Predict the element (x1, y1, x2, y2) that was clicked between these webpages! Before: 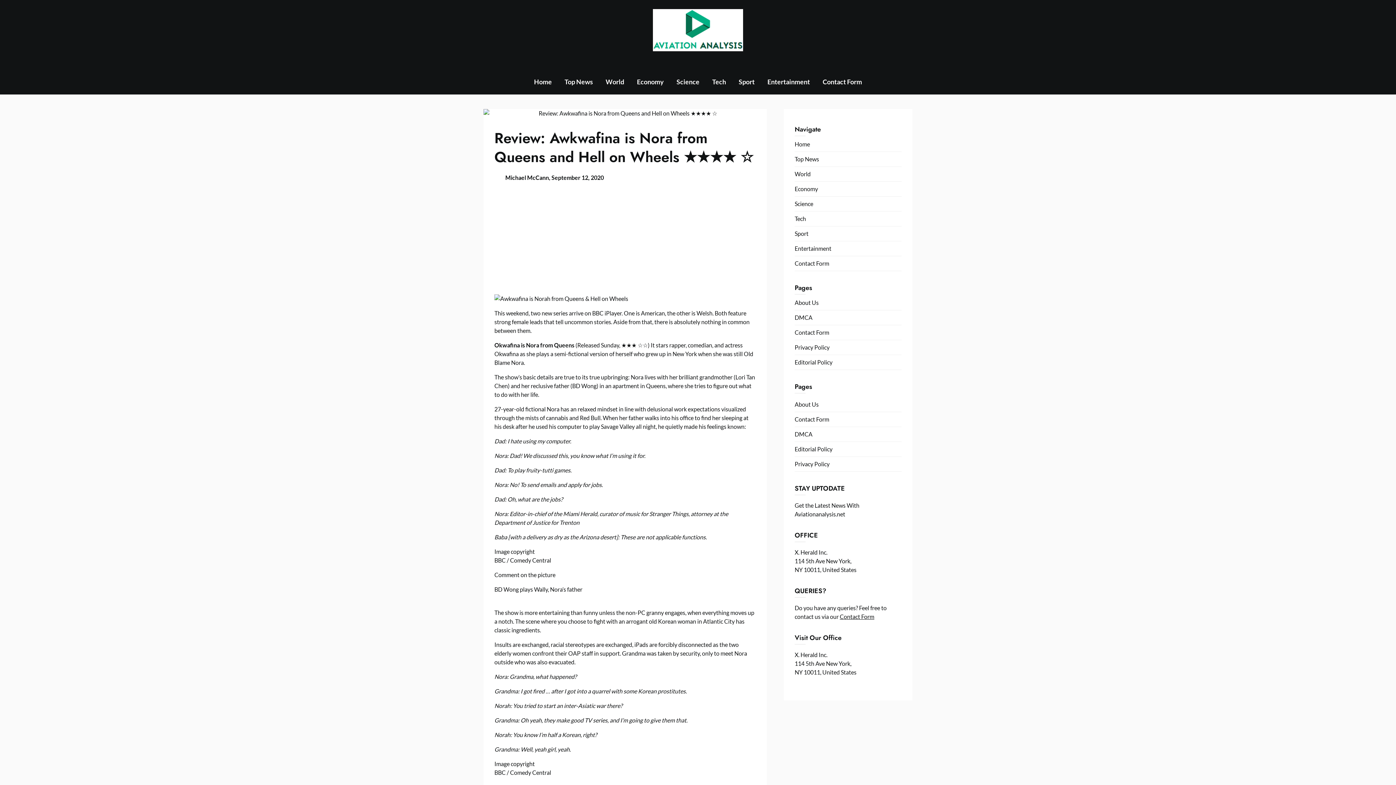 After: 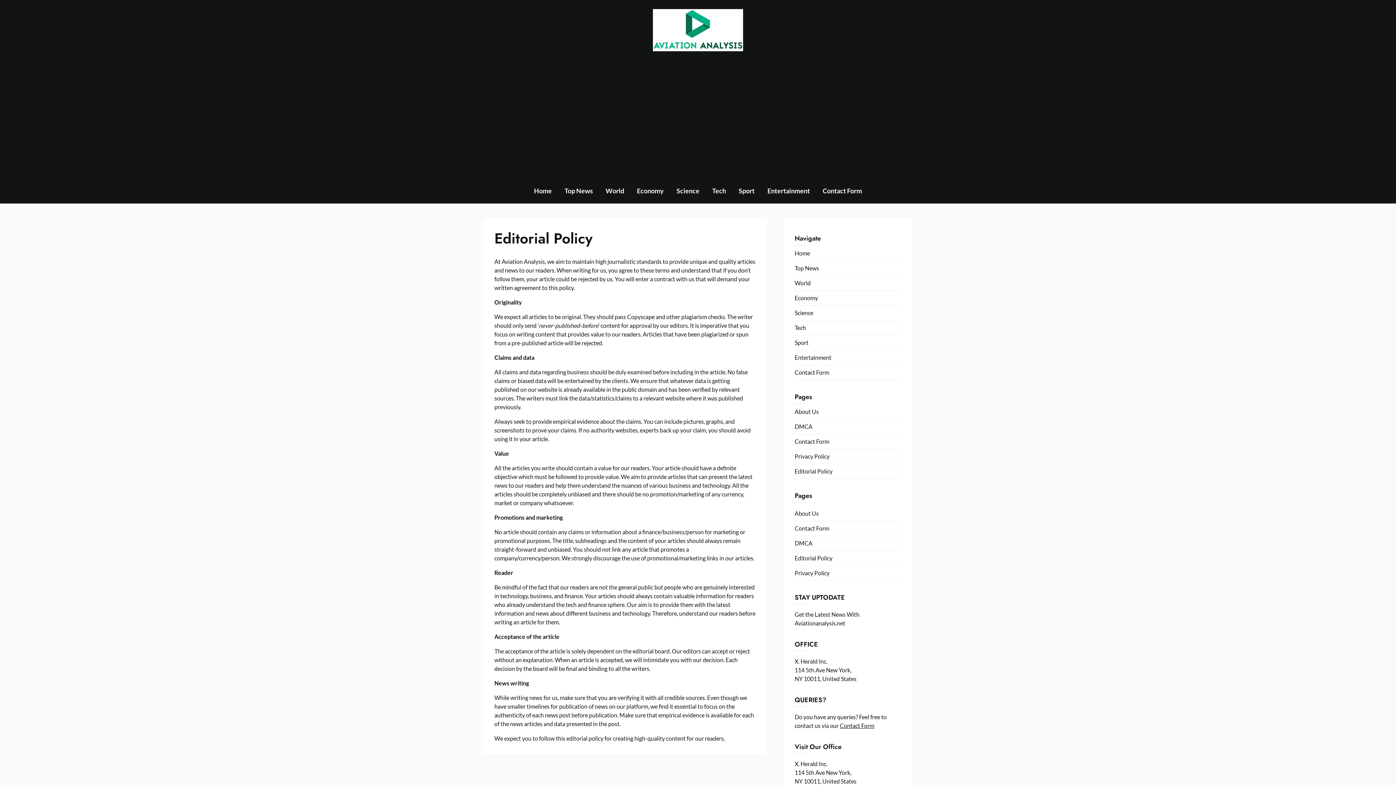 Action: label: Editorial Policy bbox: (794, 442, 901, 457)